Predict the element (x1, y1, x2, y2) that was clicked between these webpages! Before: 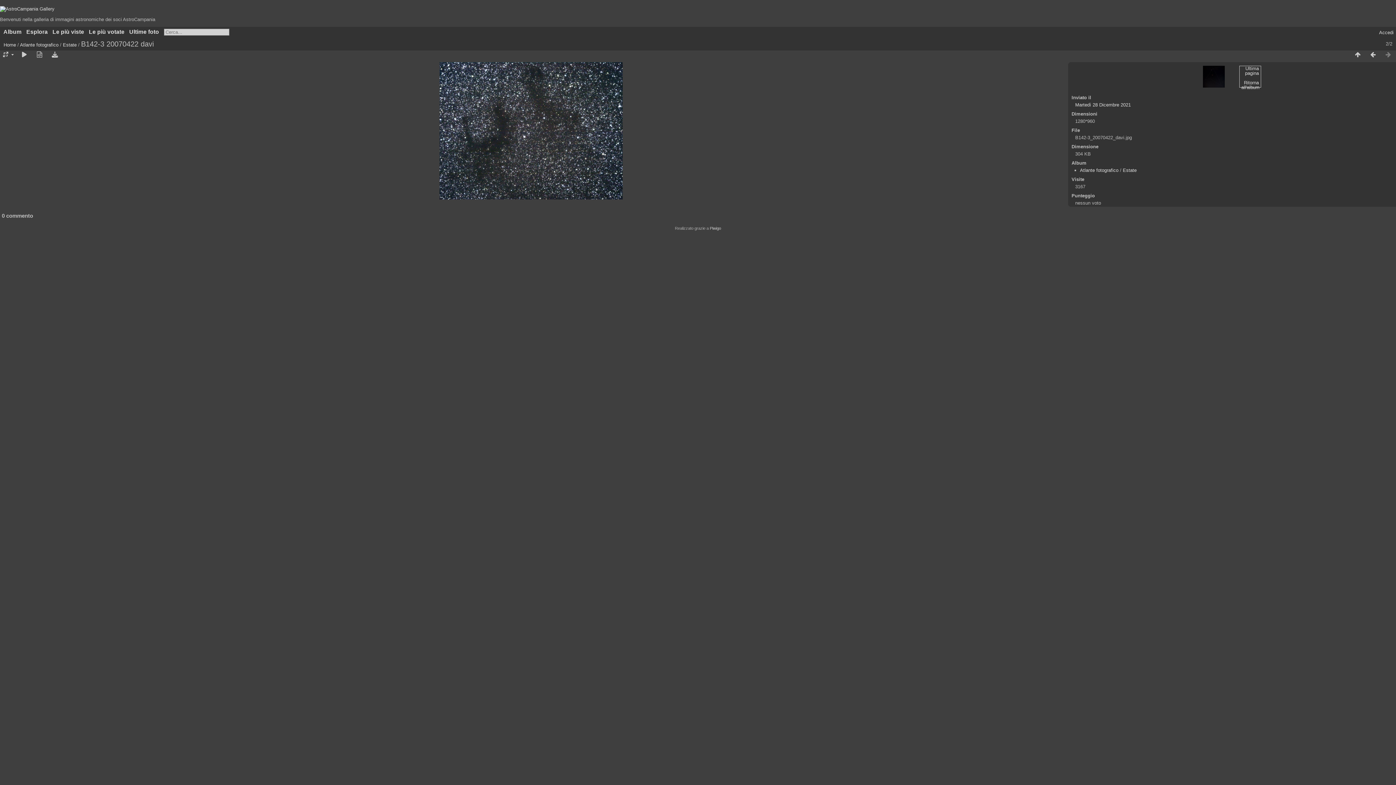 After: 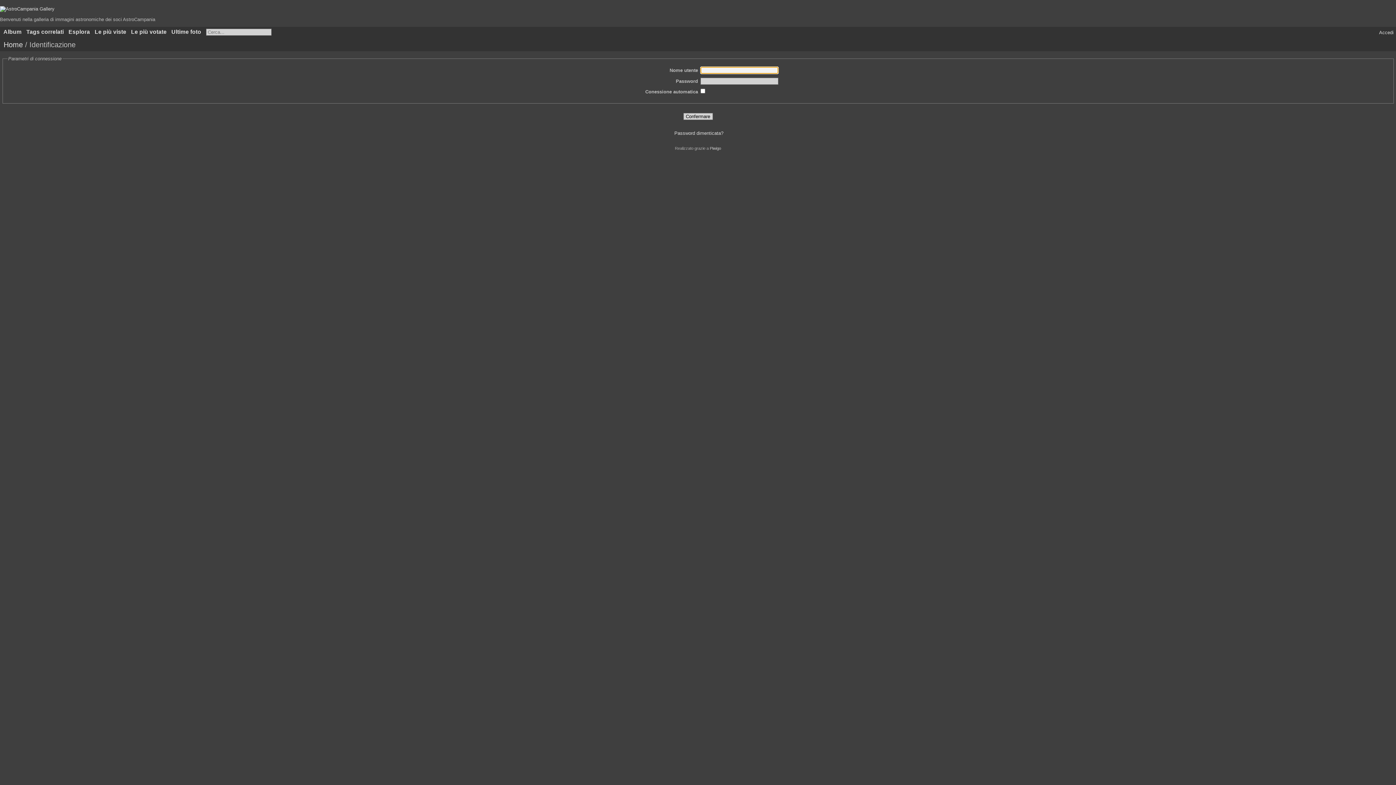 Action: bbox: (1379, 29, 1394, 35) label: Accedi